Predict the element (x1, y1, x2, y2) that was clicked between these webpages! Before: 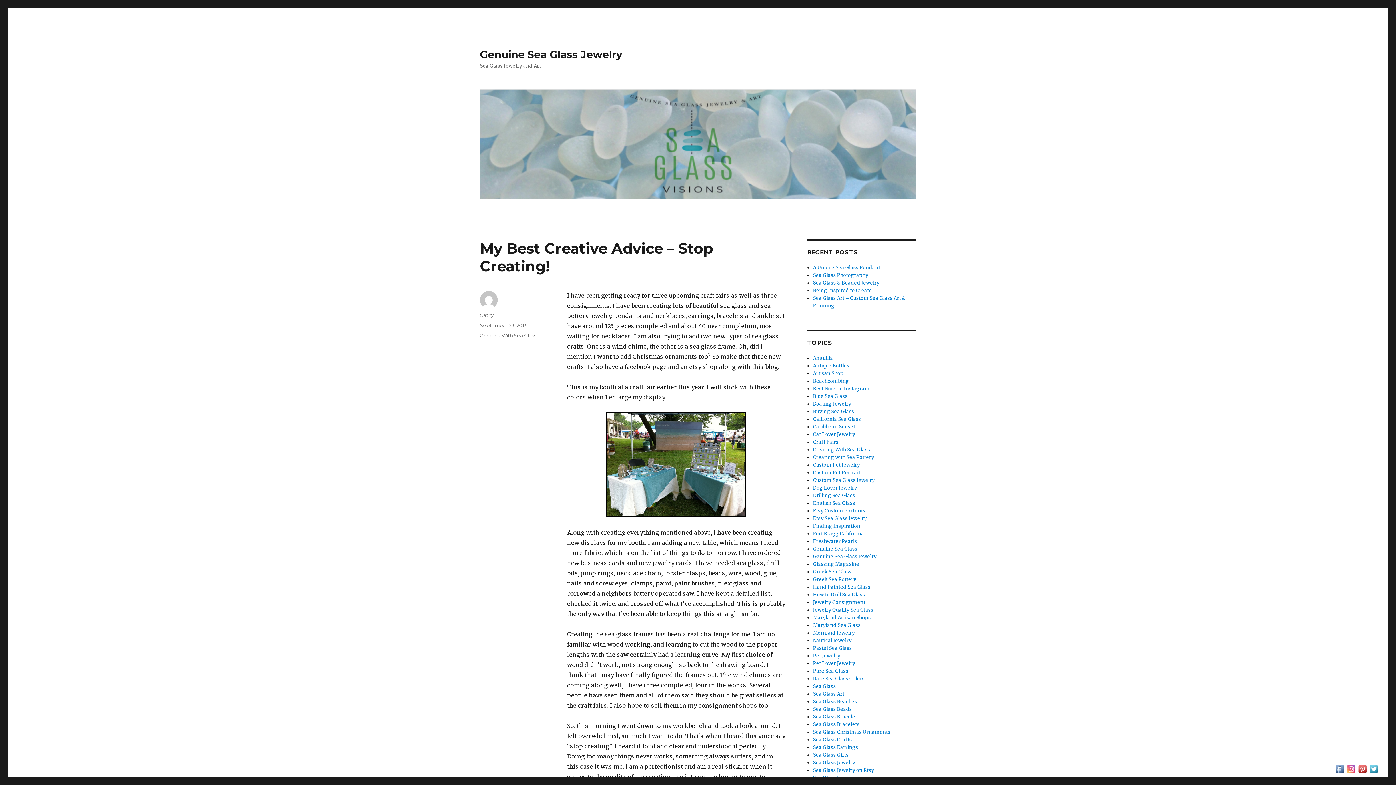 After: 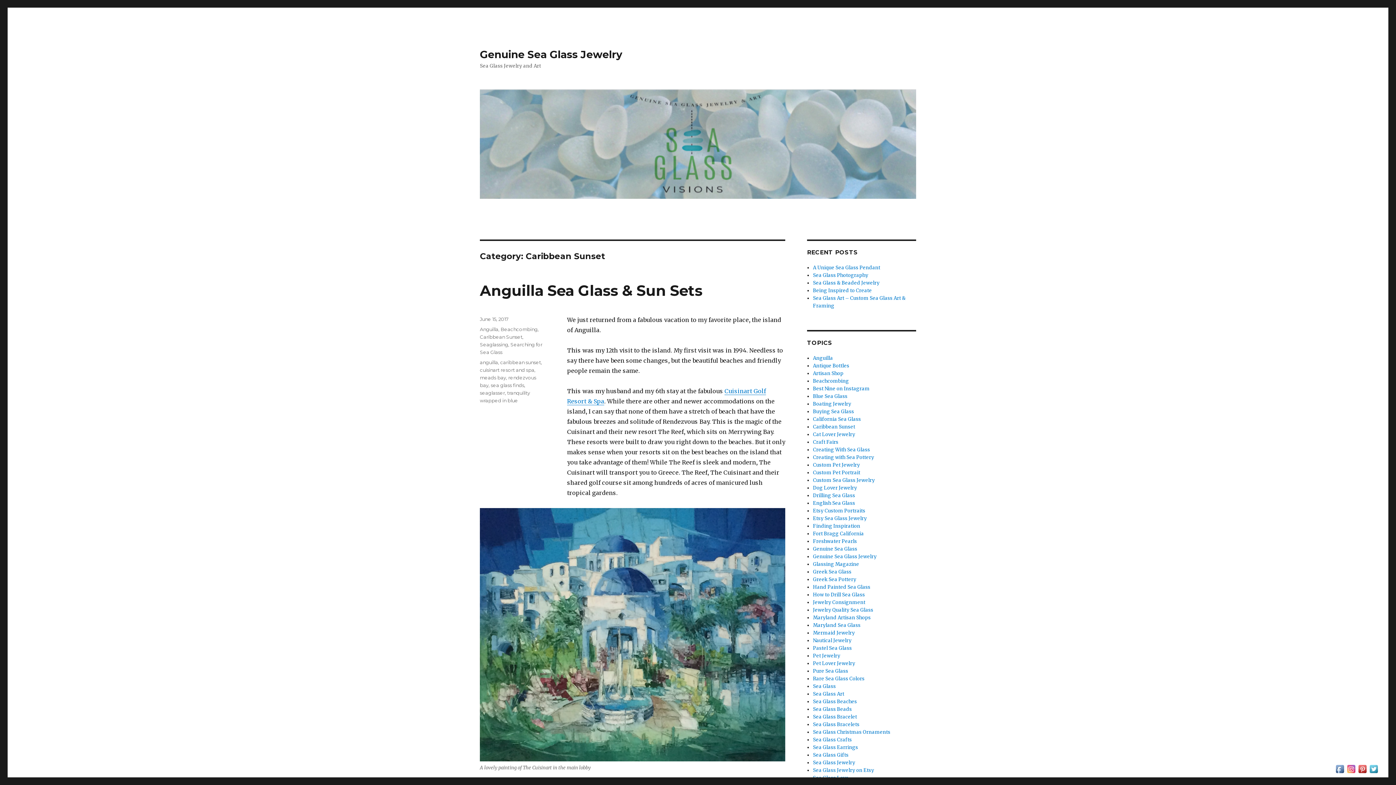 Action: bbox: (813, 424, 855, 430) label: Caribbean Sunset